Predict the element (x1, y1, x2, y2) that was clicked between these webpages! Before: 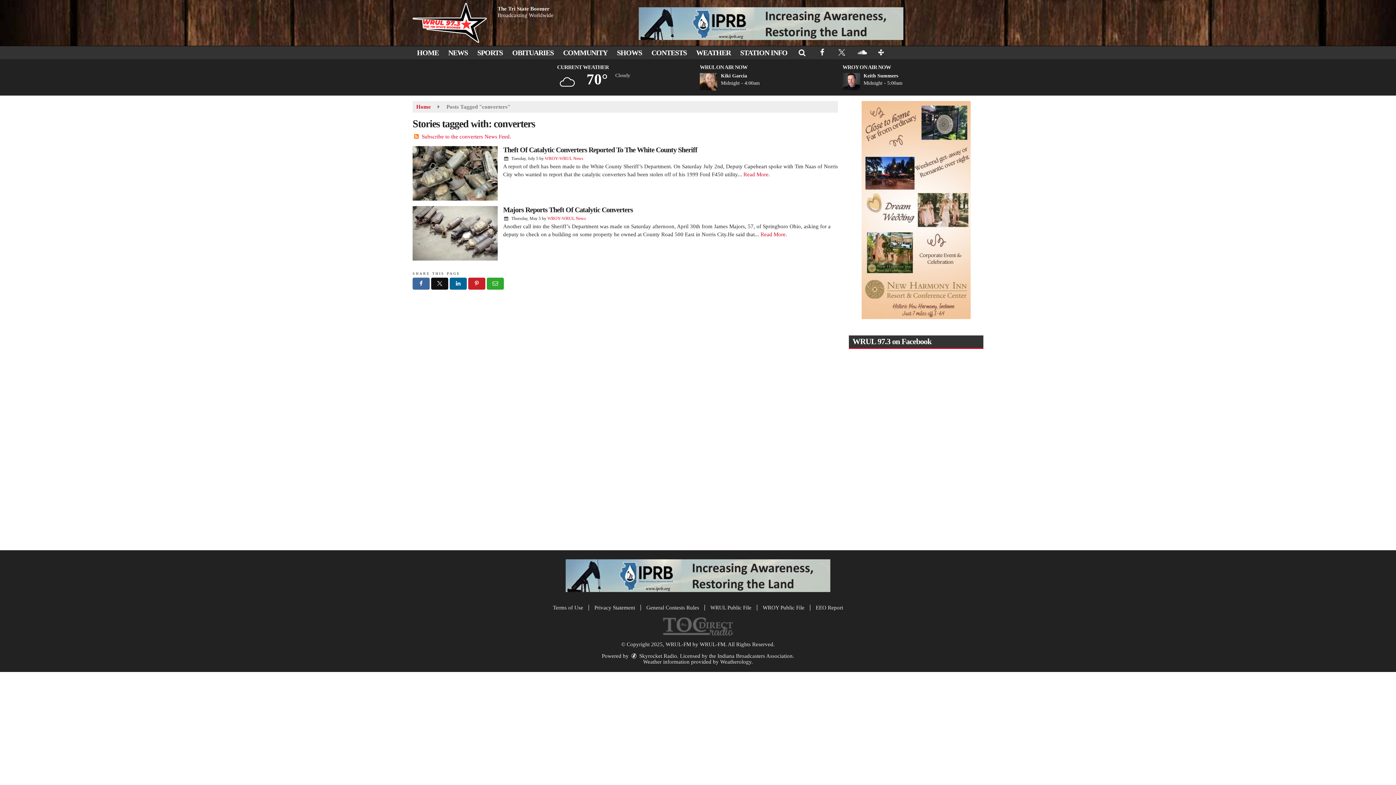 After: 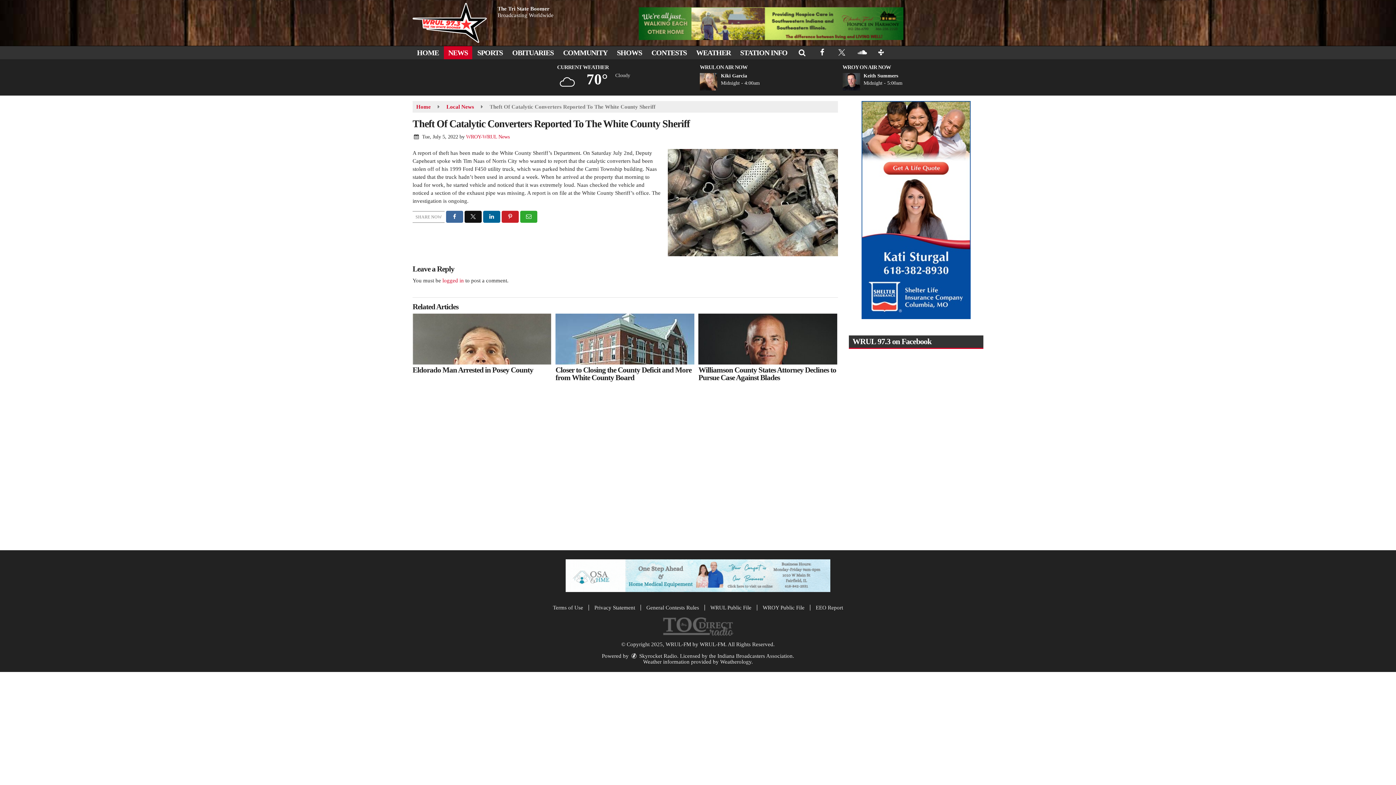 Action: label: Read More. bbox: (743, 171, 770, 177)